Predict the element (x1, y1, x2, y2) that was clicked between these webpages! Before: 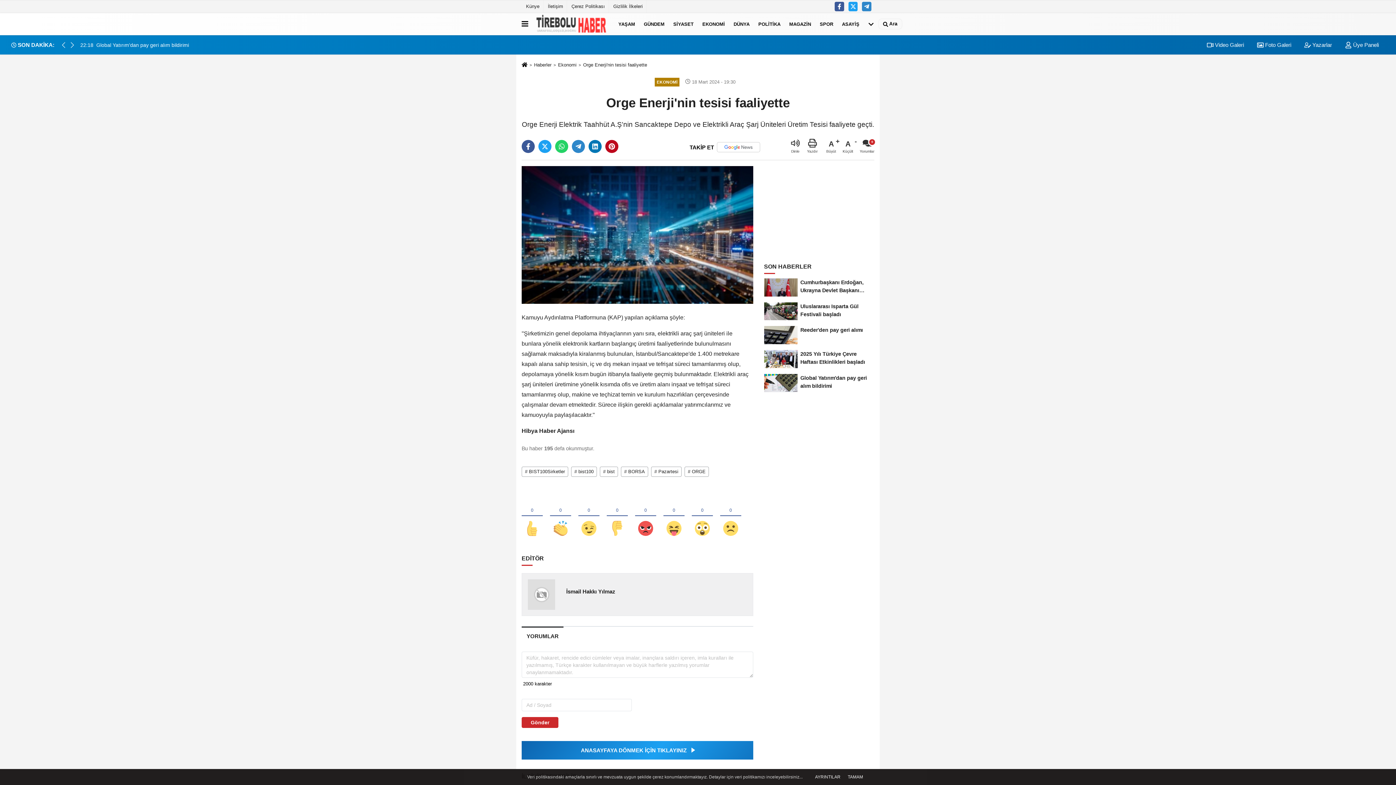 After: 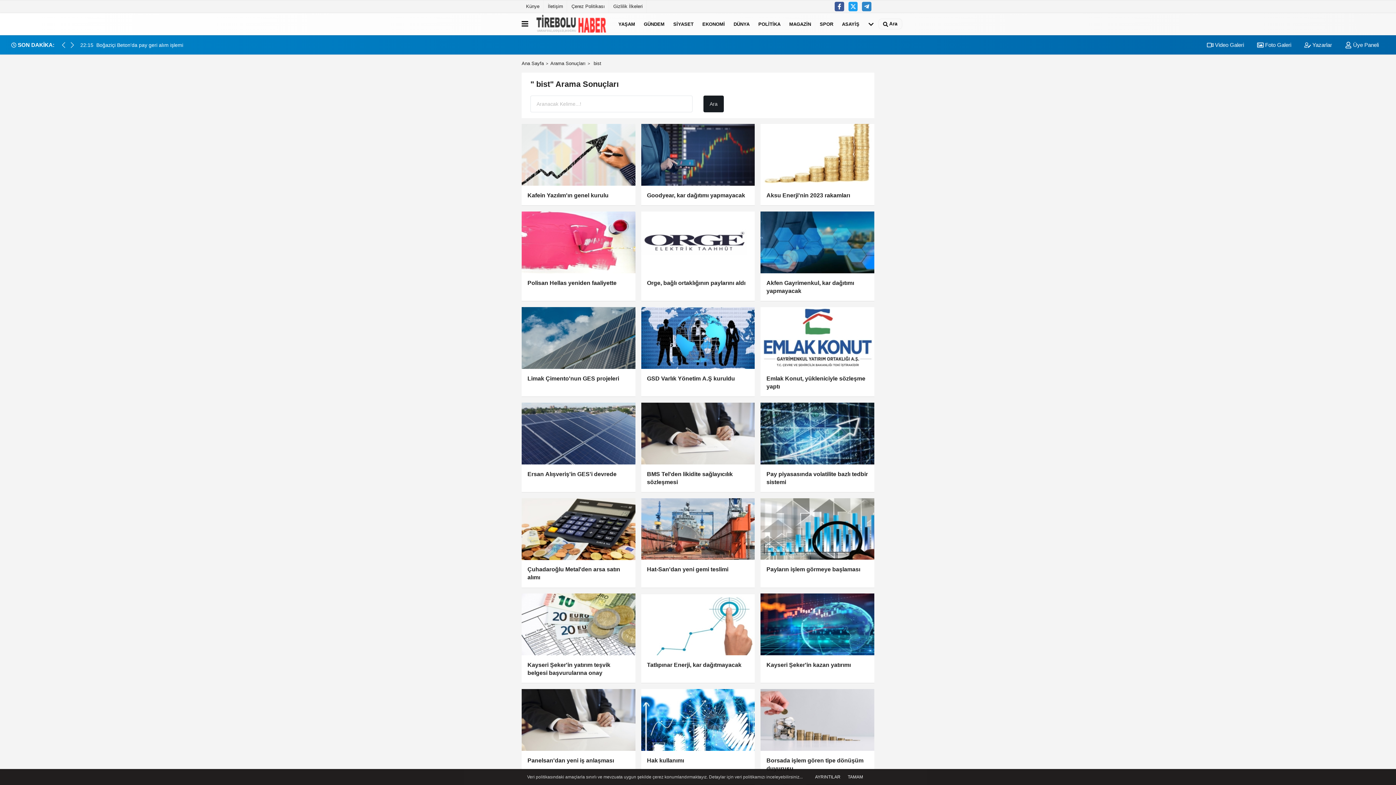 Action: bbox: (600, 470, 621, 475) label: # bist